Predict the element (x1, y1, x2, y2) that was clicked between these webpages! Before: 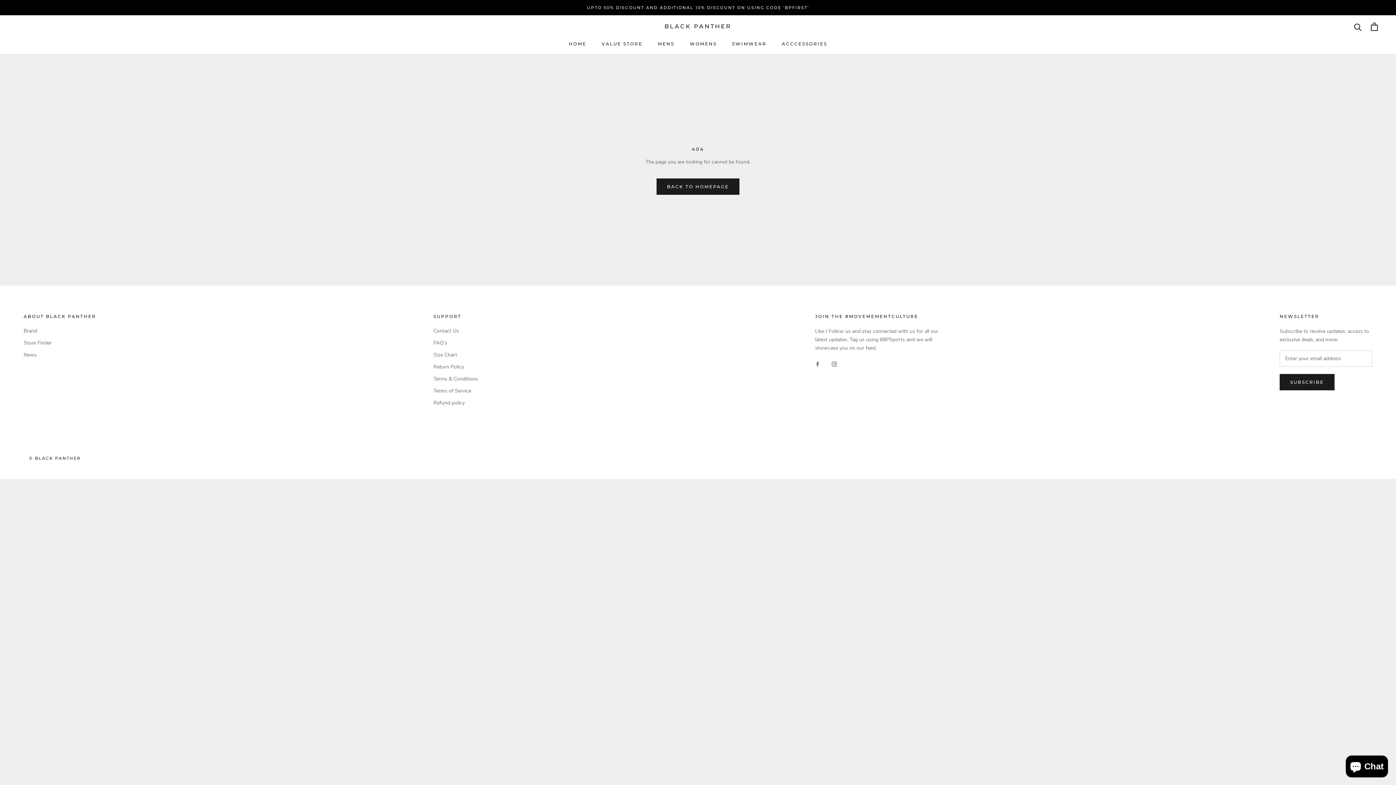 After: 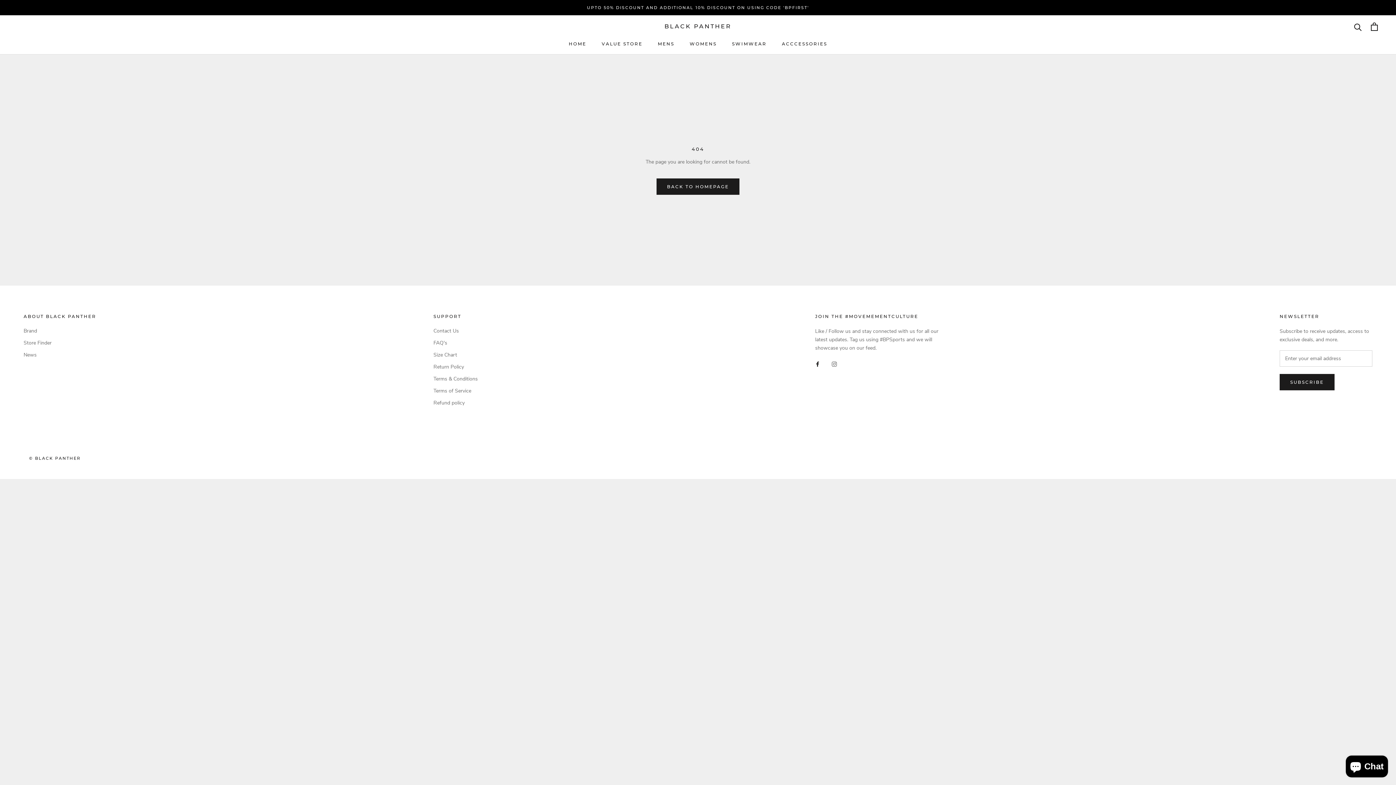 Action: label: Facebook bbox: (815, 359, 820, 368)